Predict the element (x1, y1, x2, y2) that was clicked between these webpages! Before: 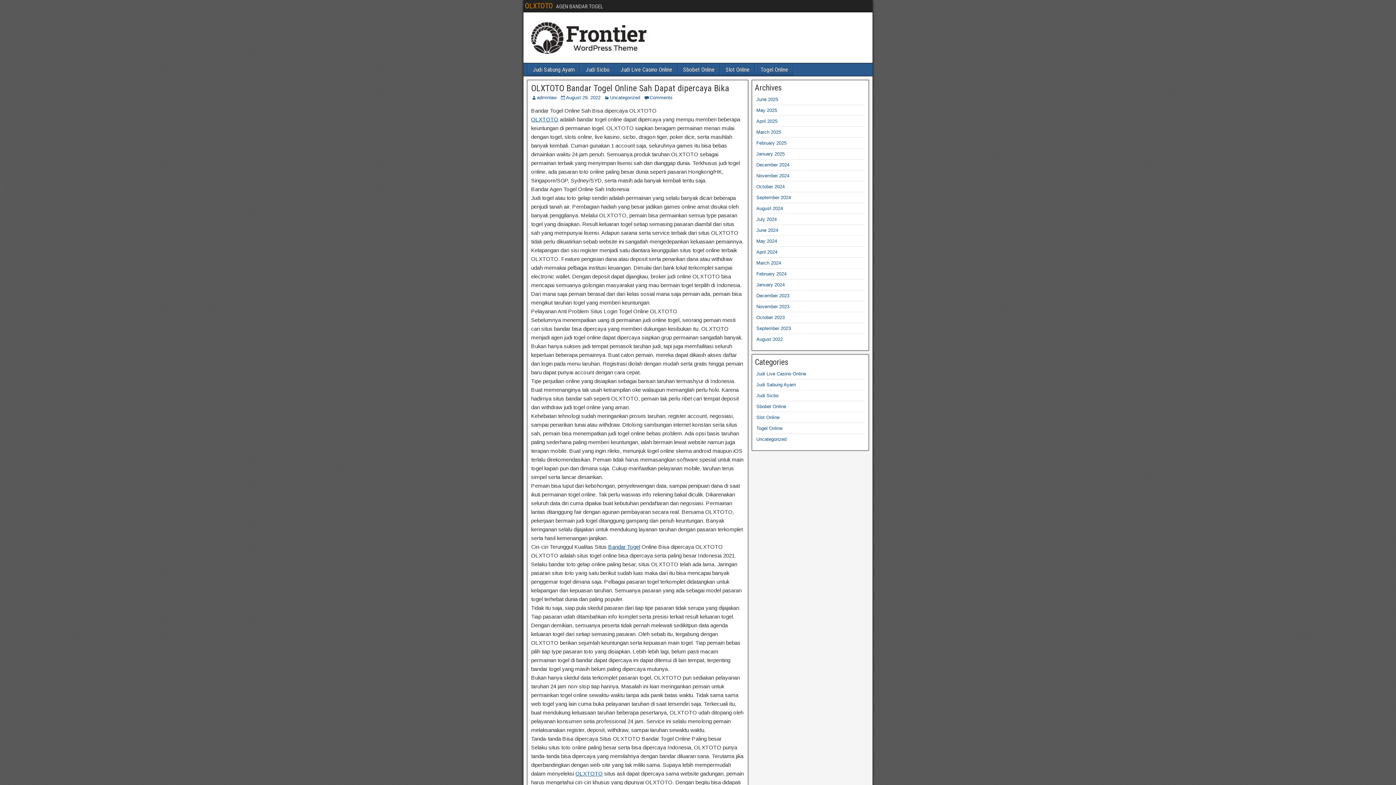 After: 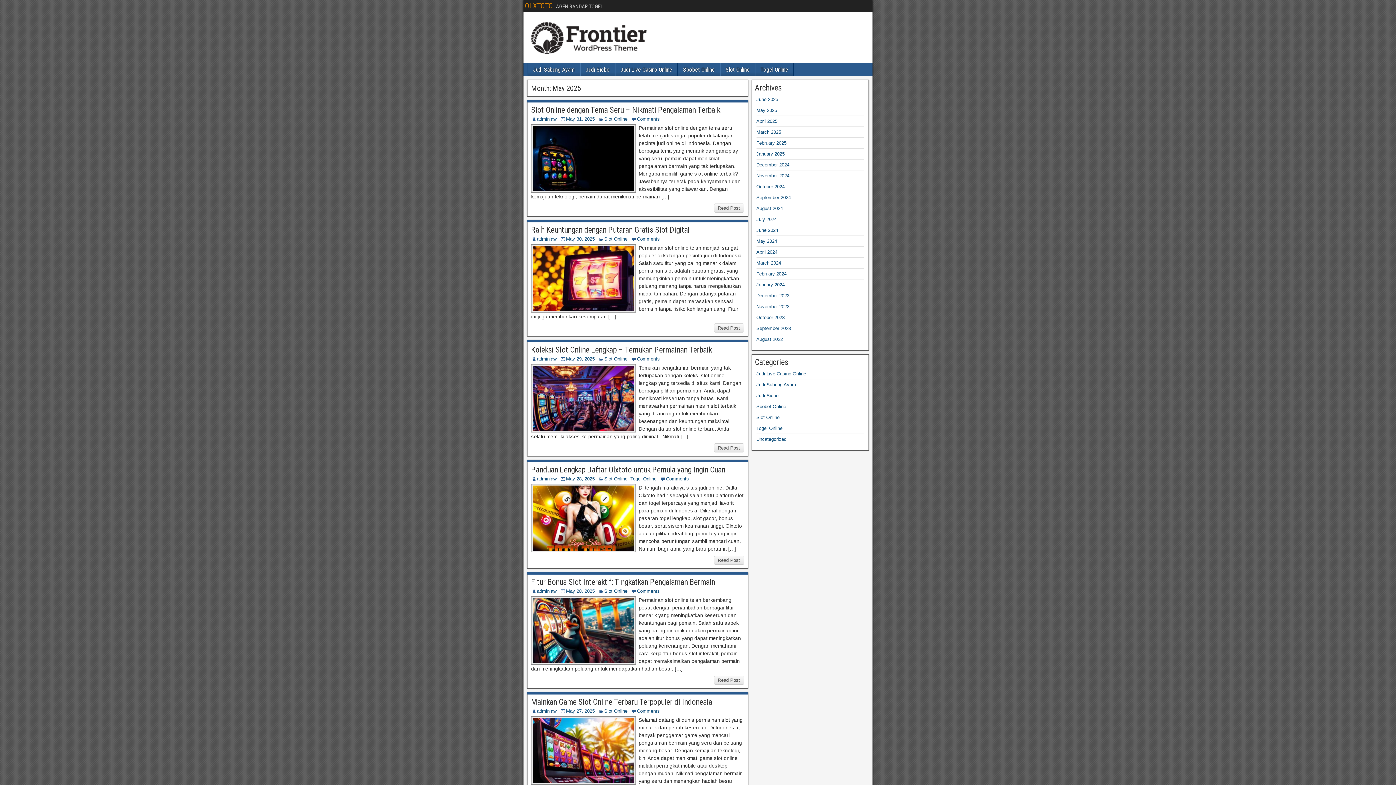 Action: label: May 2025 bbox: (756, 107, 777, 113)